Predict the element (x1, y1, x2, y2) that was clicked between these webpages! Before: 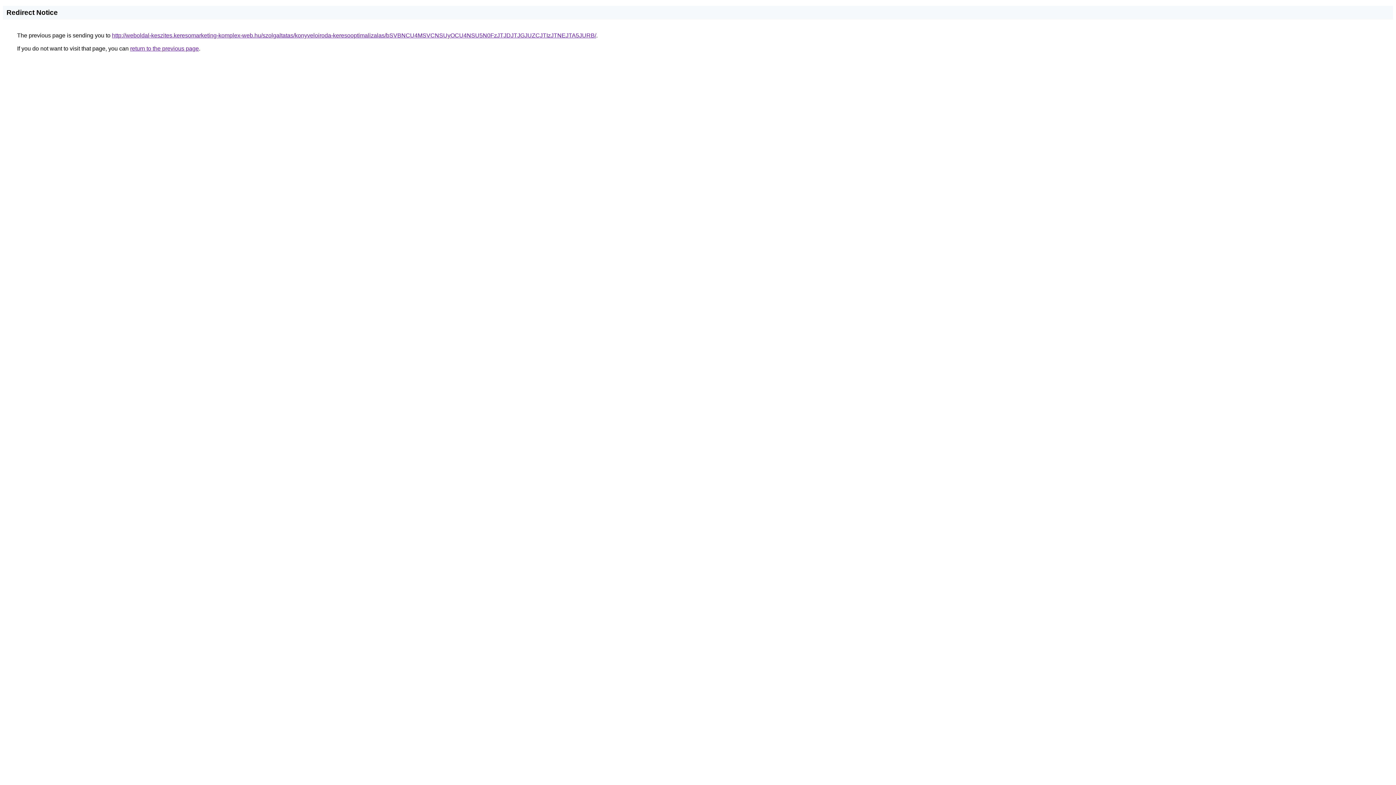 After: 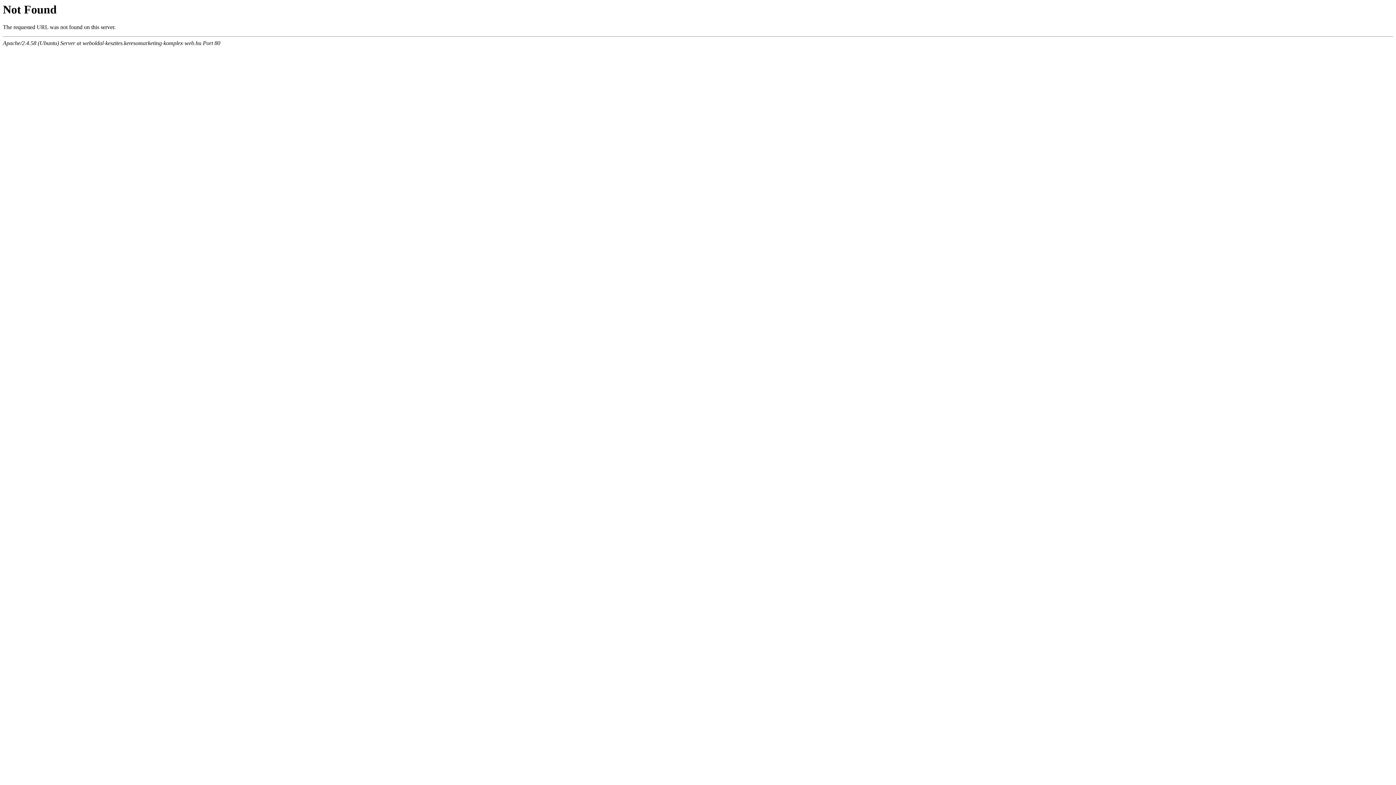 Action: label: http://weboldal-keszites.keresomarketing-komplex-web.hu/szolgaltatas/konyveloiroda-keresooptimalizalas/bSVBNCU4MSVCNSUyOCU4NSU5N0FzJTJDJTJGJUZCJTIzJTNEJTA5JURB/ bbox: (112, 32, 596, 38)